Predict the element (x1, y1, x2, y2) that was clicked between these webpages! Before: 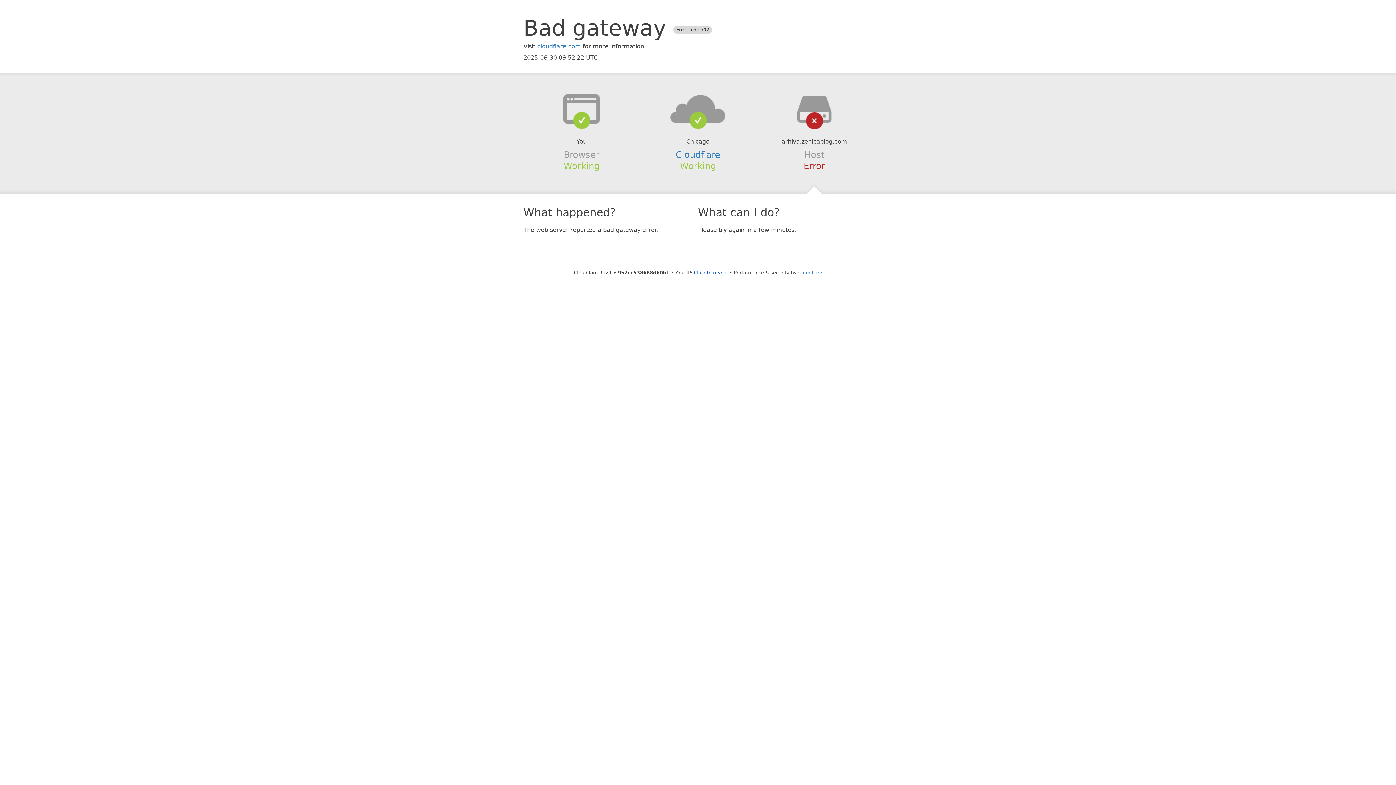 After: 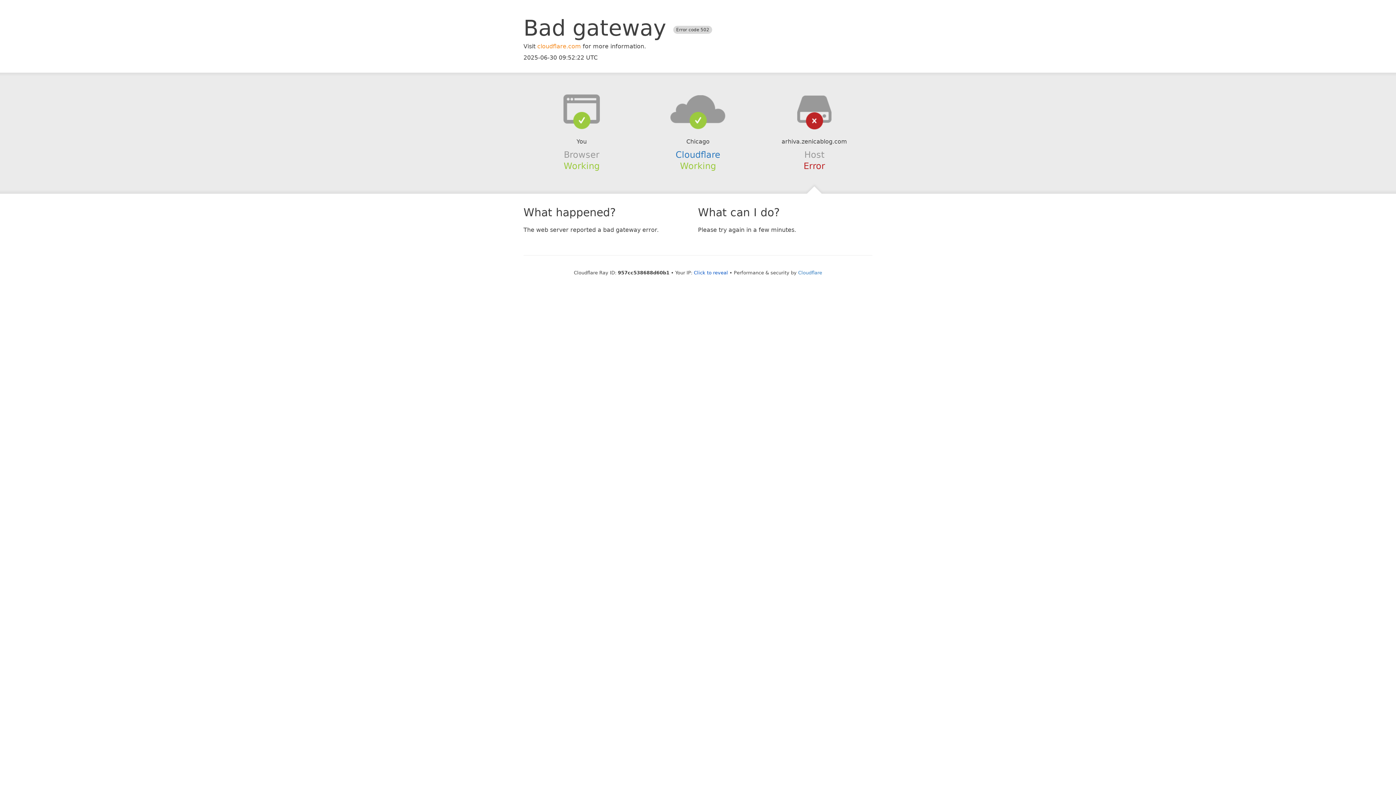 Action: label: cloudflare.com bbox: (537, 42, 581, 49)